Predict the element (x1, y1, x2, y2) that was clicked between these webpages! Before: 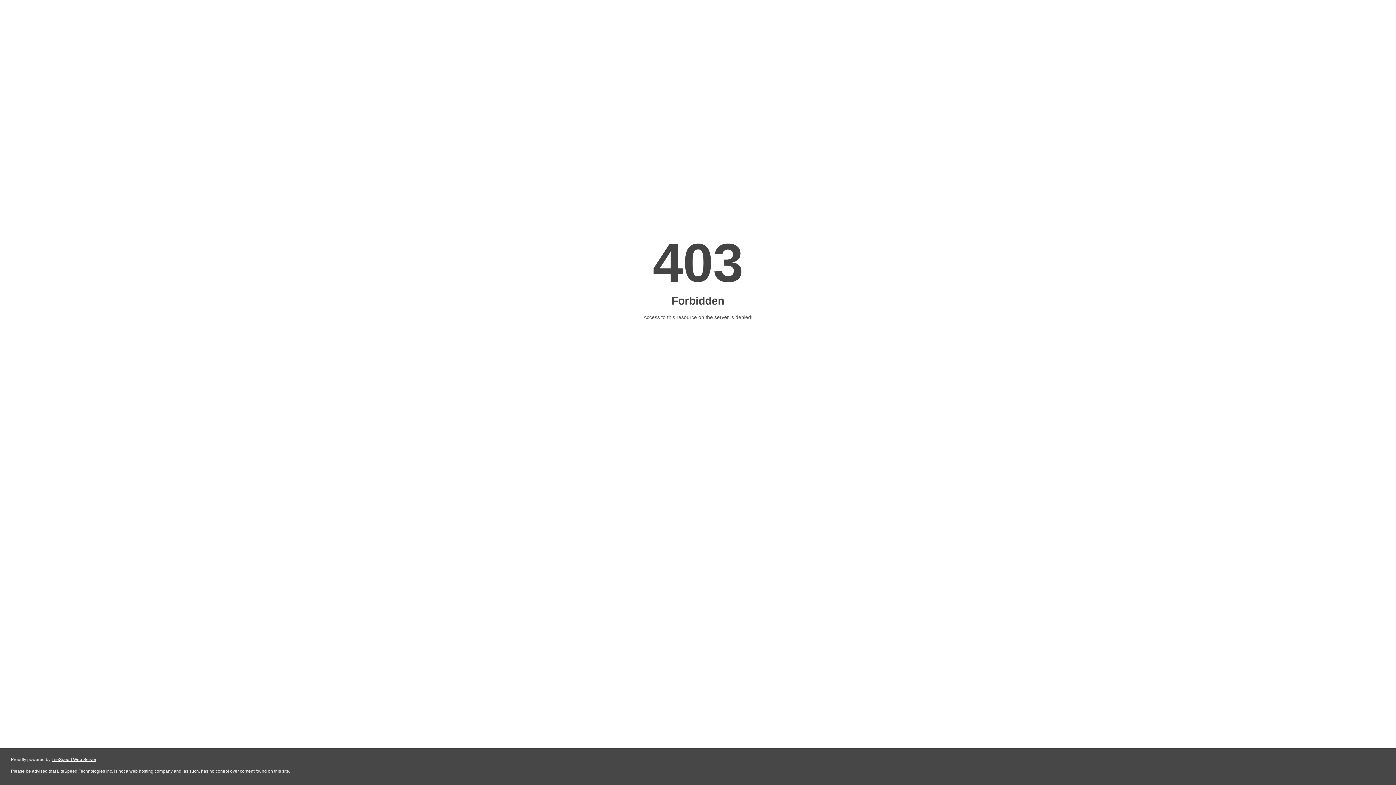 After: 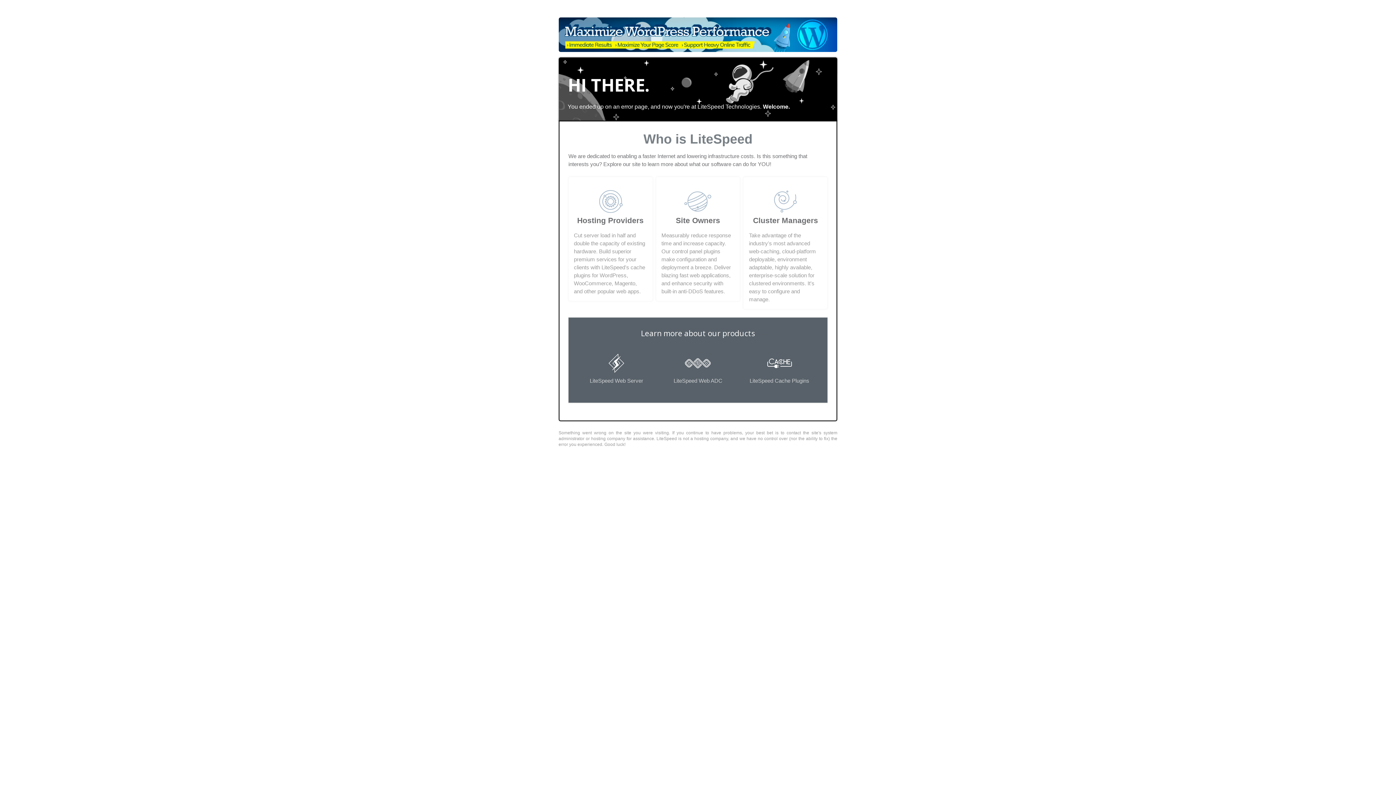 Action: bbox: (51, 757, 96, 762) label: LiteSpeed Web Server